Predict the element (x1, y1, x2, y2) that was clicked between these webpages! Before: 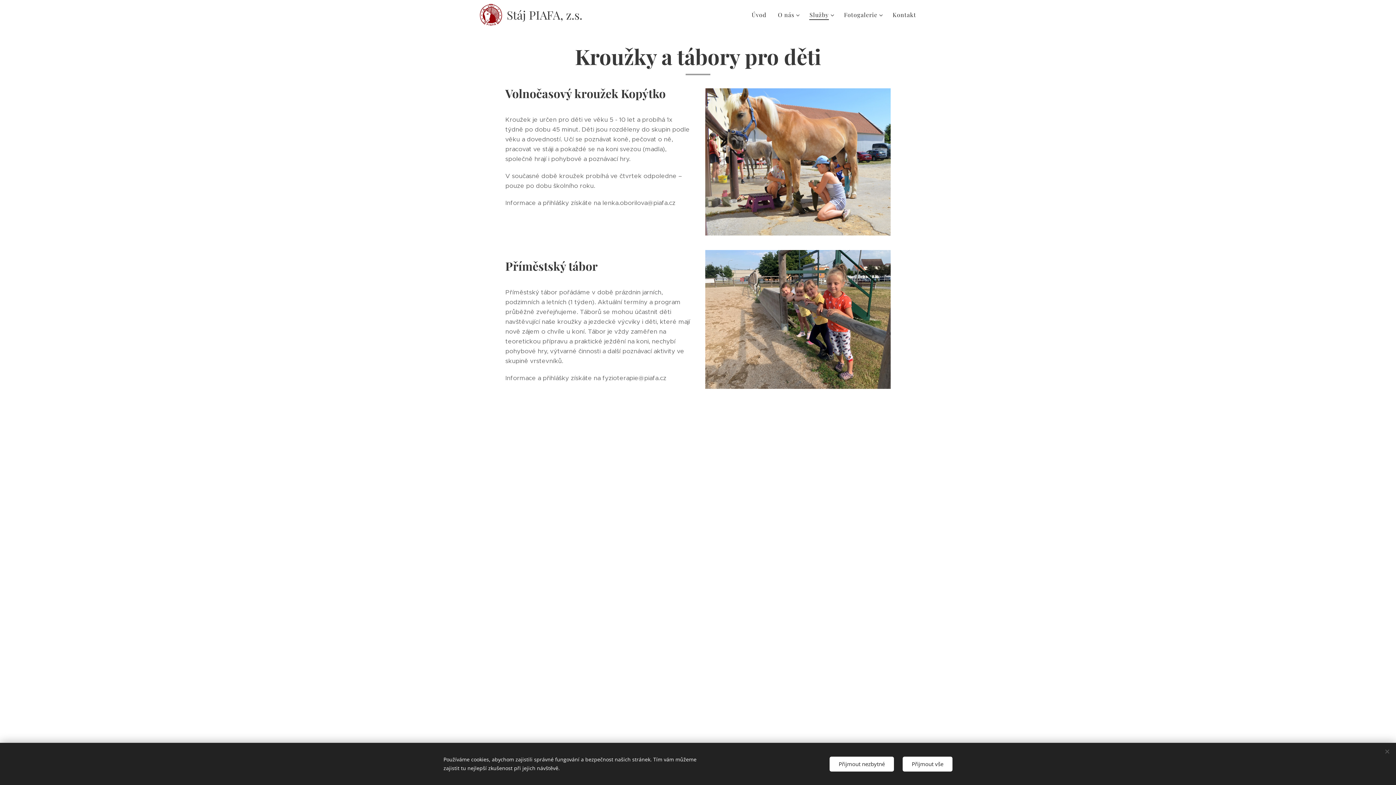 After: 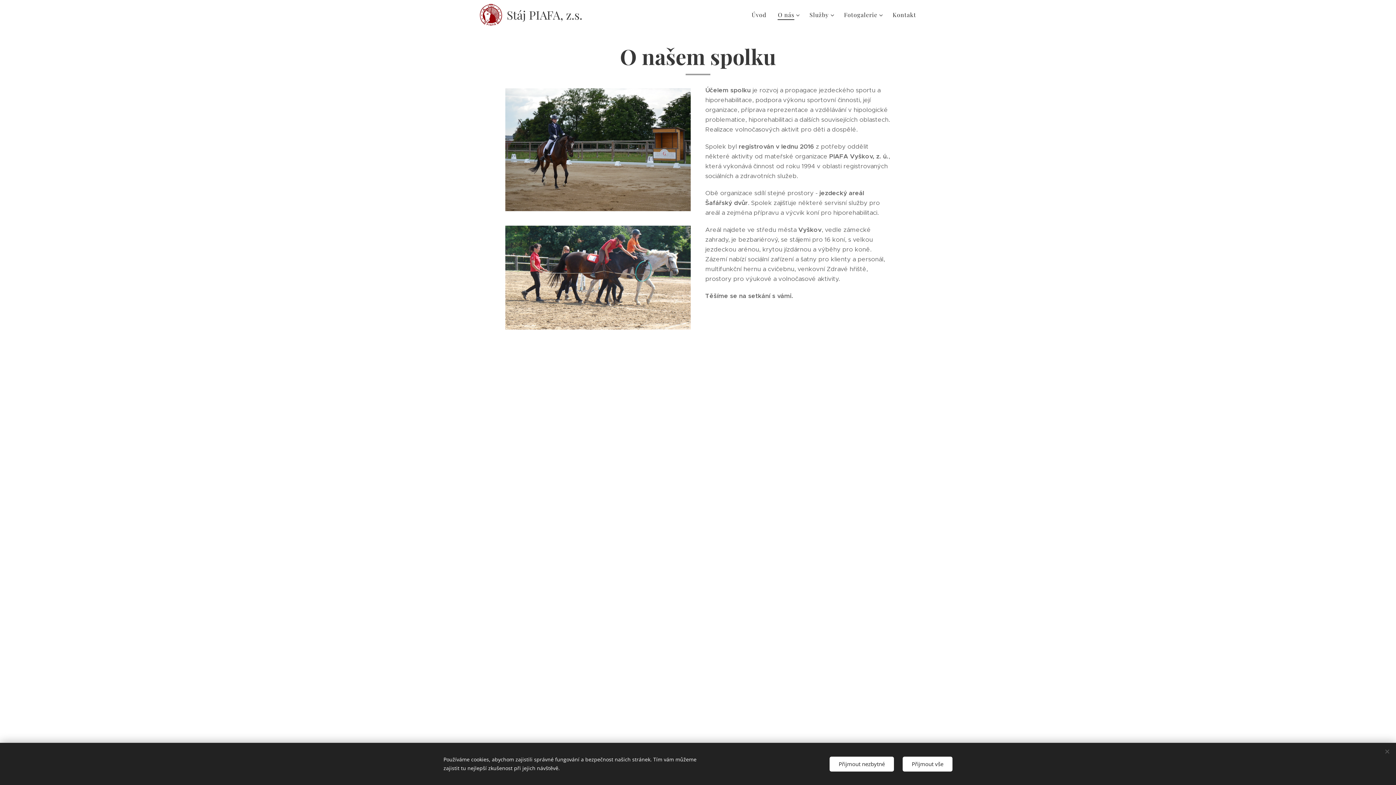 Action: label: O nás bbox: (772, 5, 803, 24)